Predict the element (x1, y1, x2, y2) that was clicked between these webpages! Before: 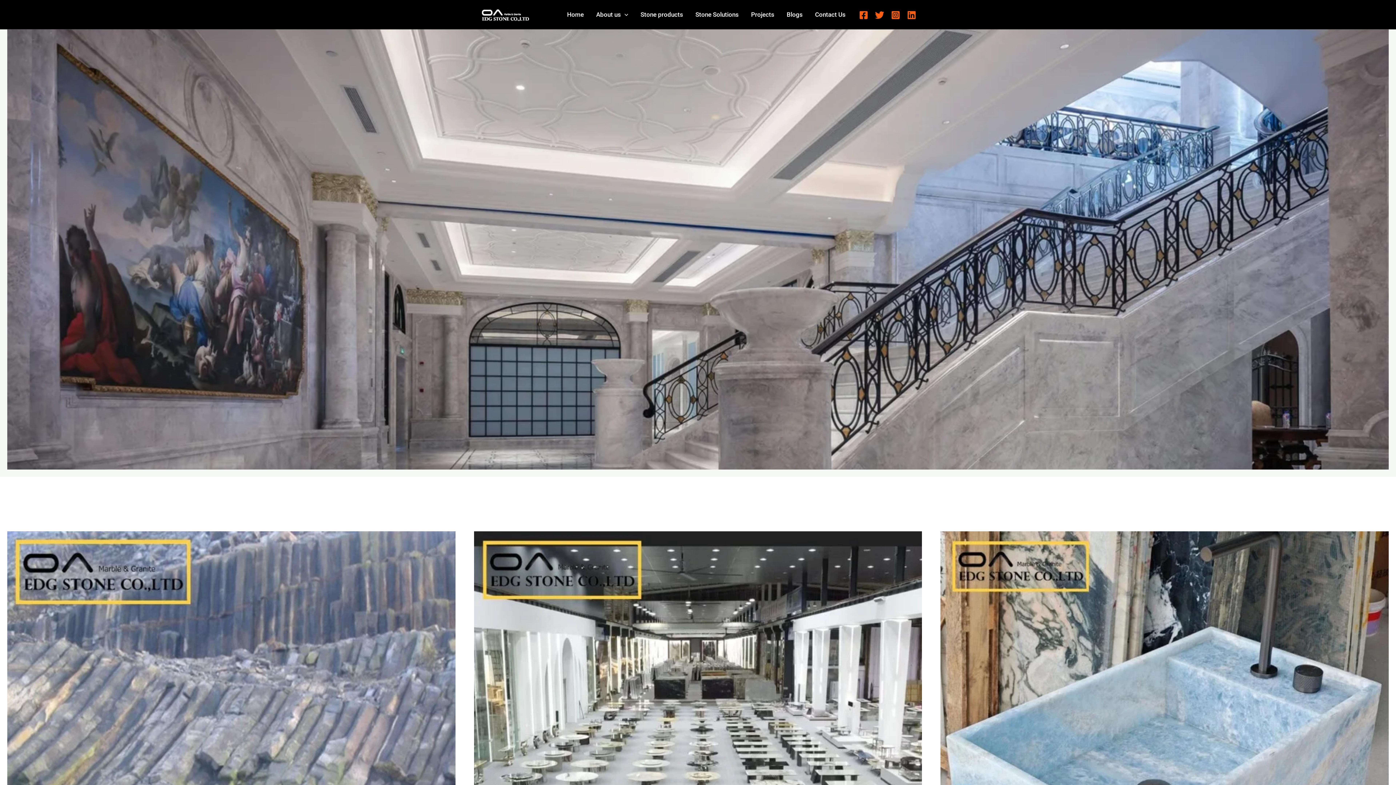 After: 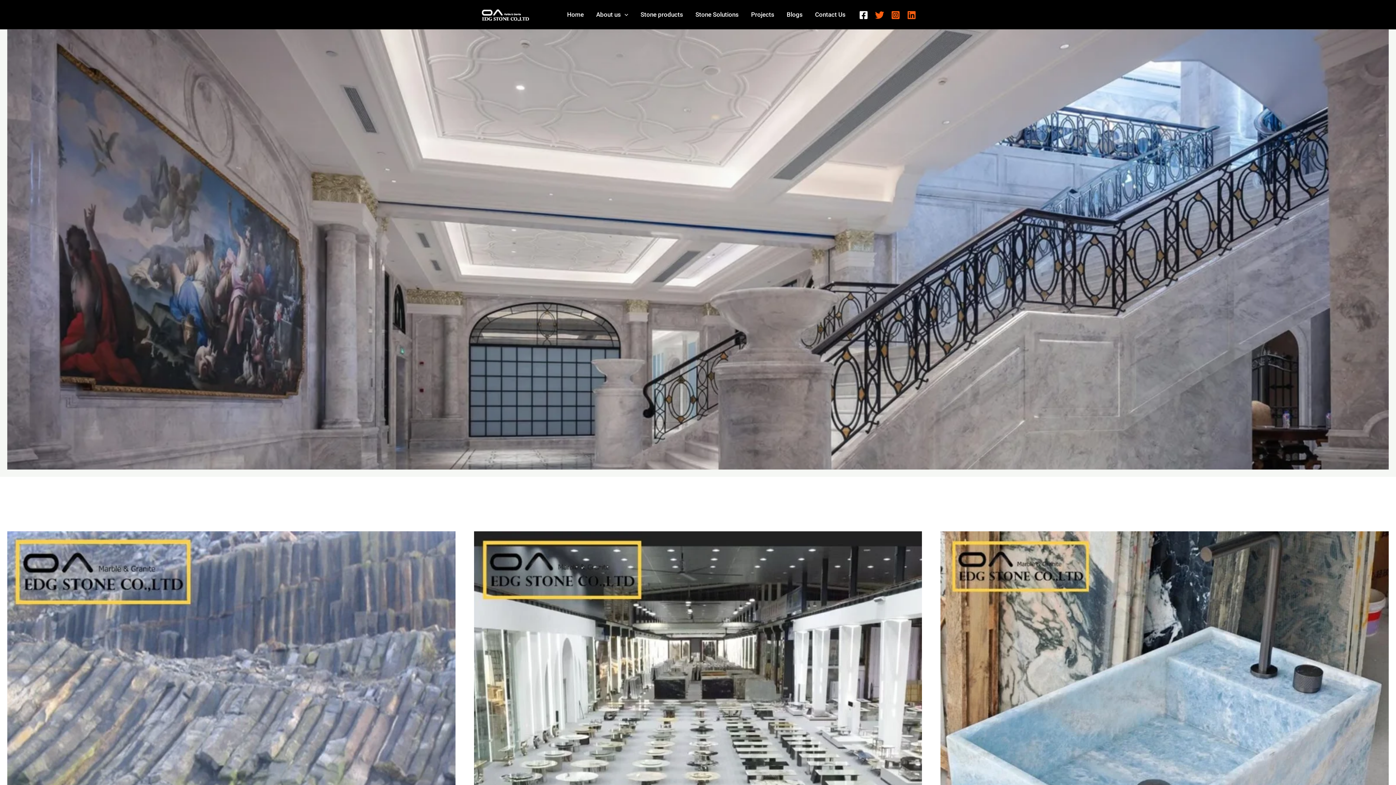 Action: bbox: (859, 10, 868, 19) label: Facebook